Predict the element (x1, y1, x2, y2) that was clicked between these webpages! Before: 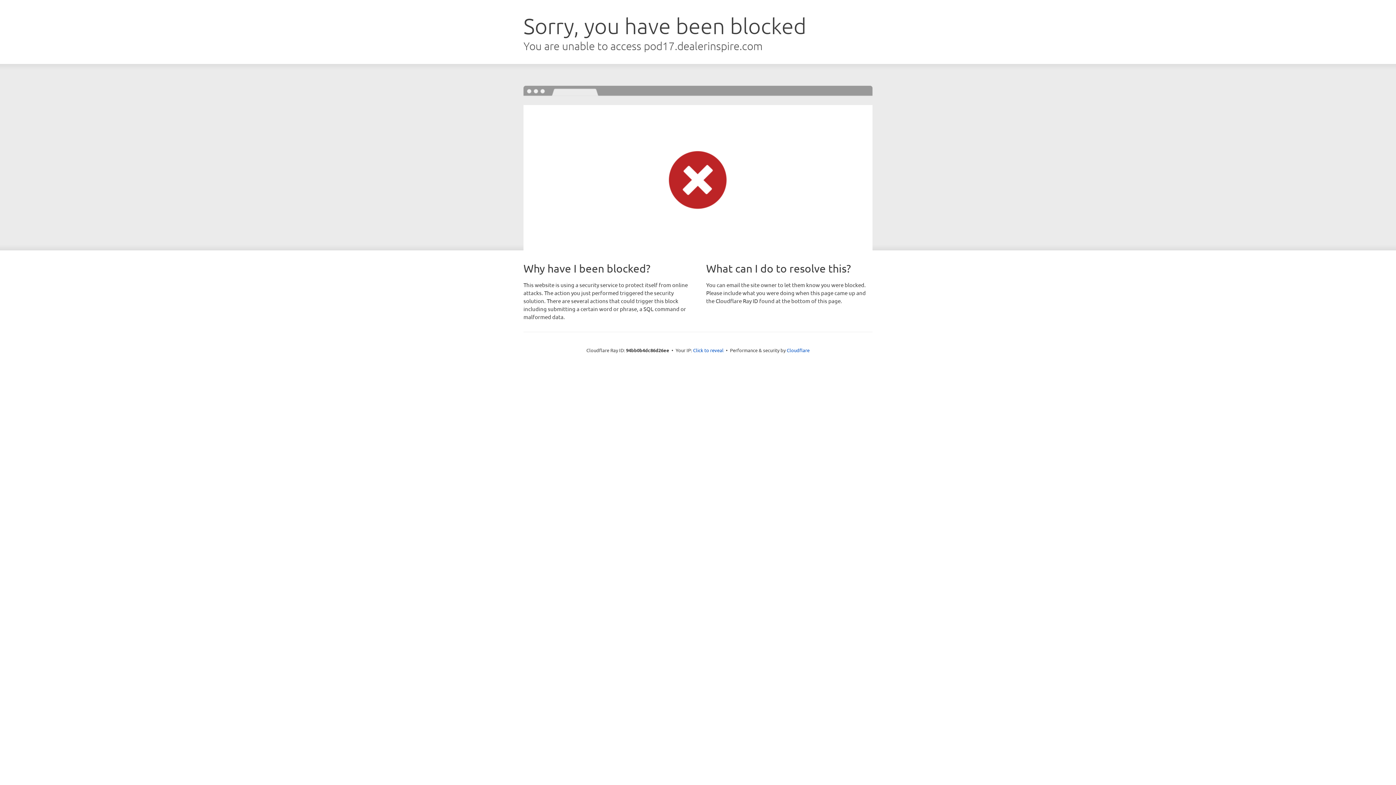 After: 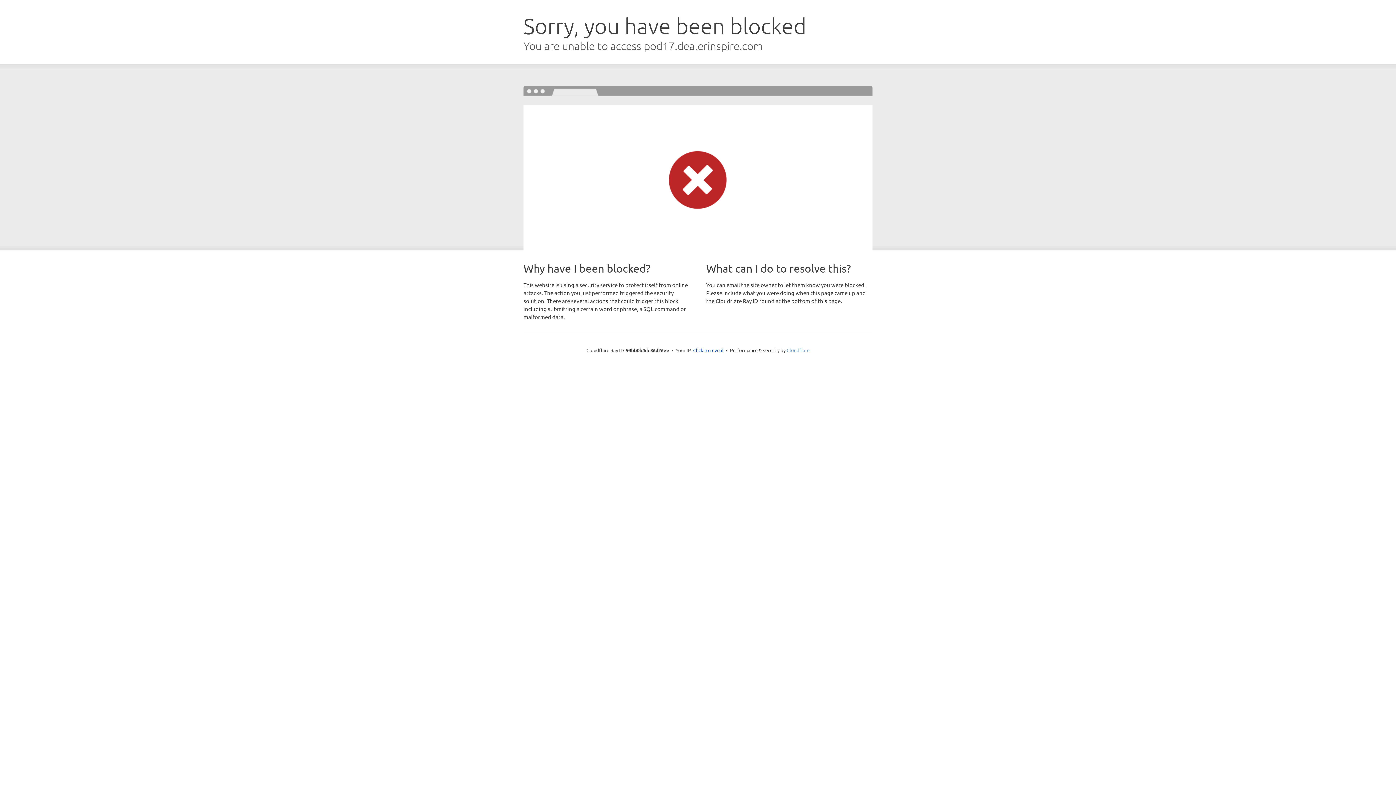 Action: label: Cloudflare bbox: (786, 347, 809, 353)